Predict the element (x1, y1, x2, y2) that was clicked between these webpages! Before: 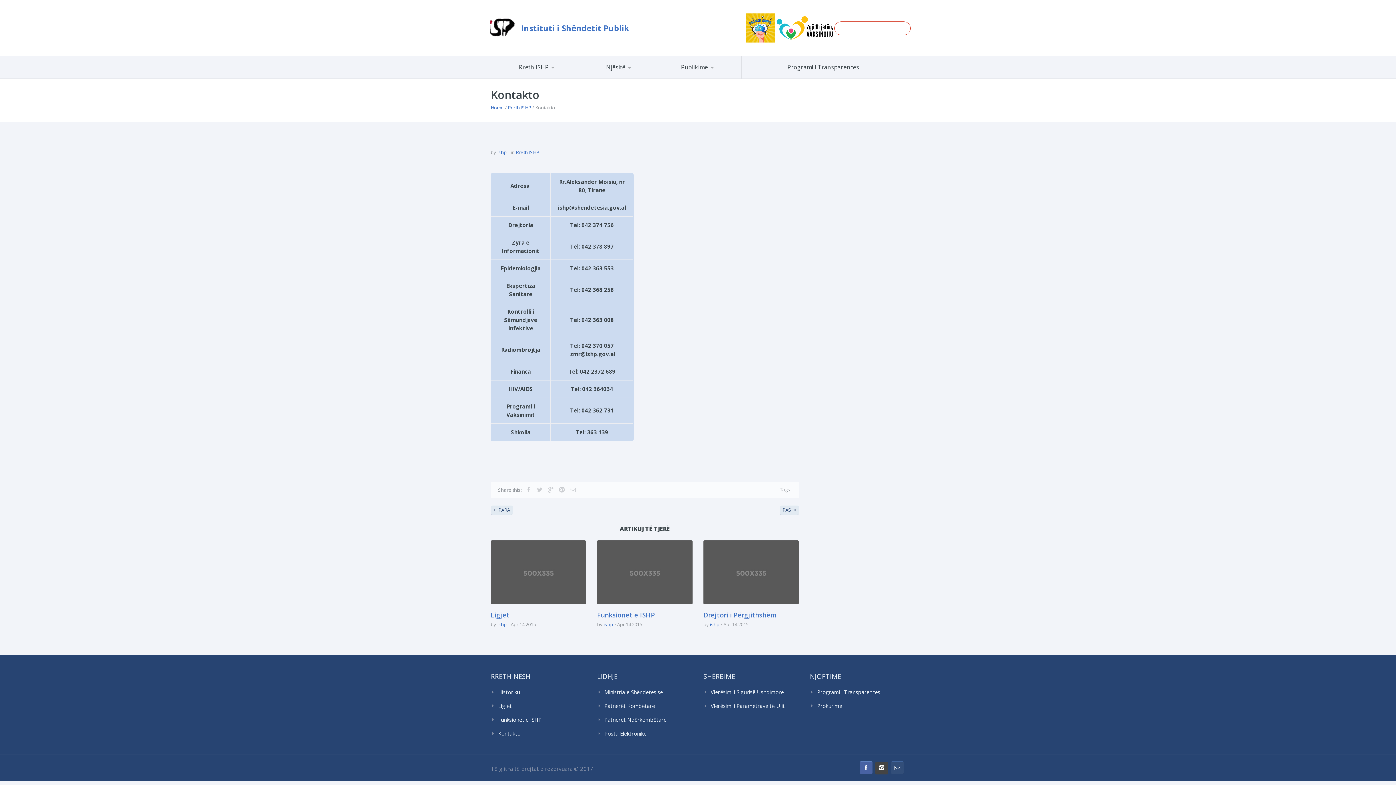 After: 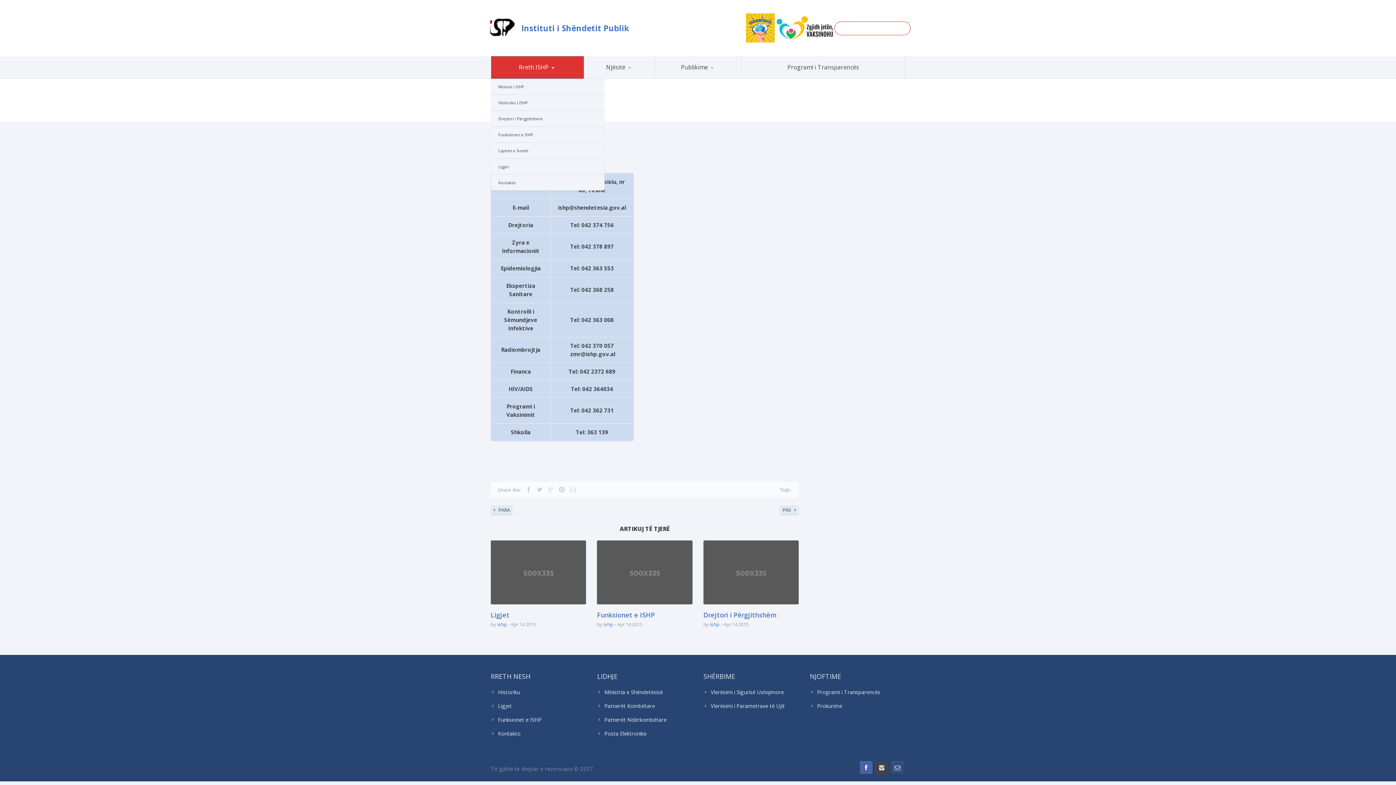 Action: bbox: (491, 56, 584, 78) label: Rreth ISHP